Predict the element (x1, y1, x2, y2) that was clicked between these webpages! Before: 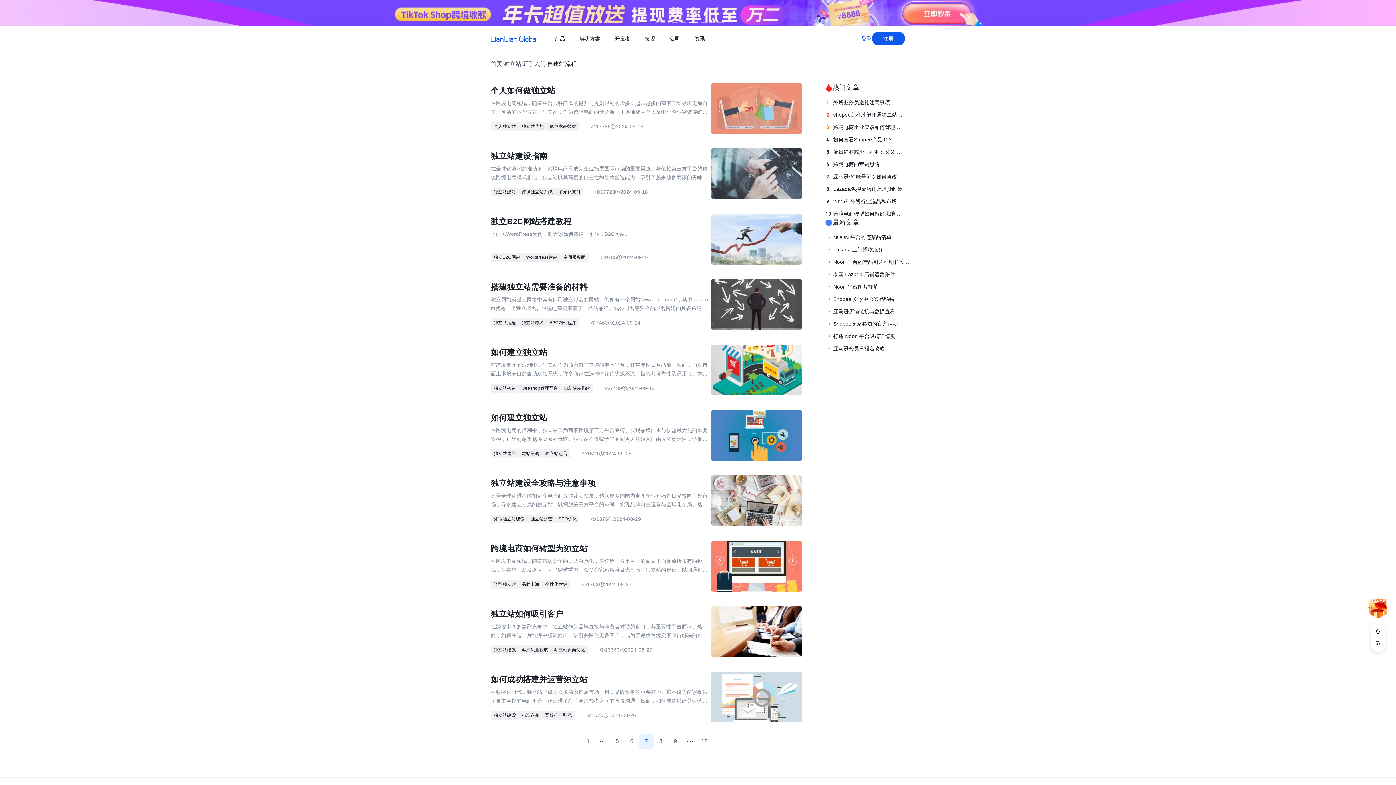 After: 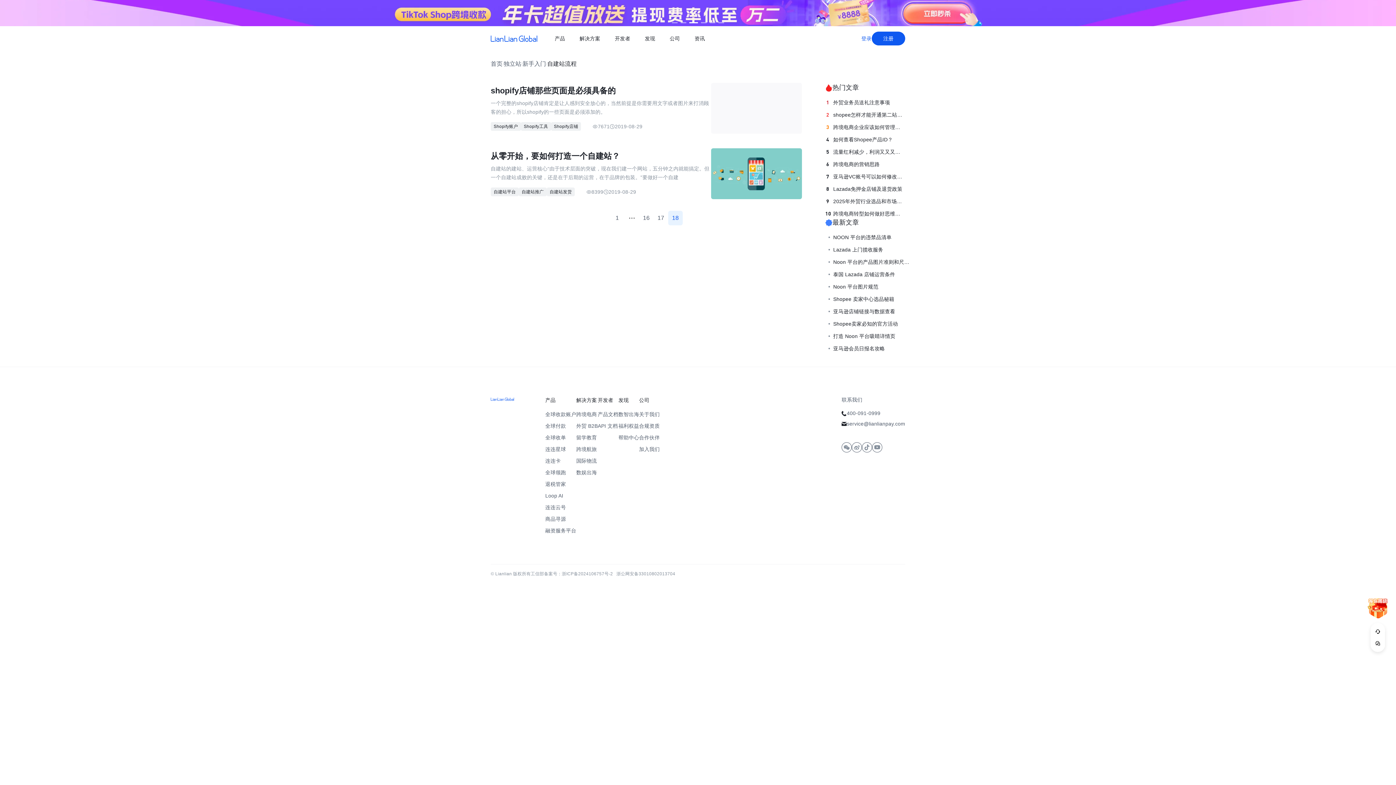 Action: label: 18 bbox: (697, 734, 712, 749)